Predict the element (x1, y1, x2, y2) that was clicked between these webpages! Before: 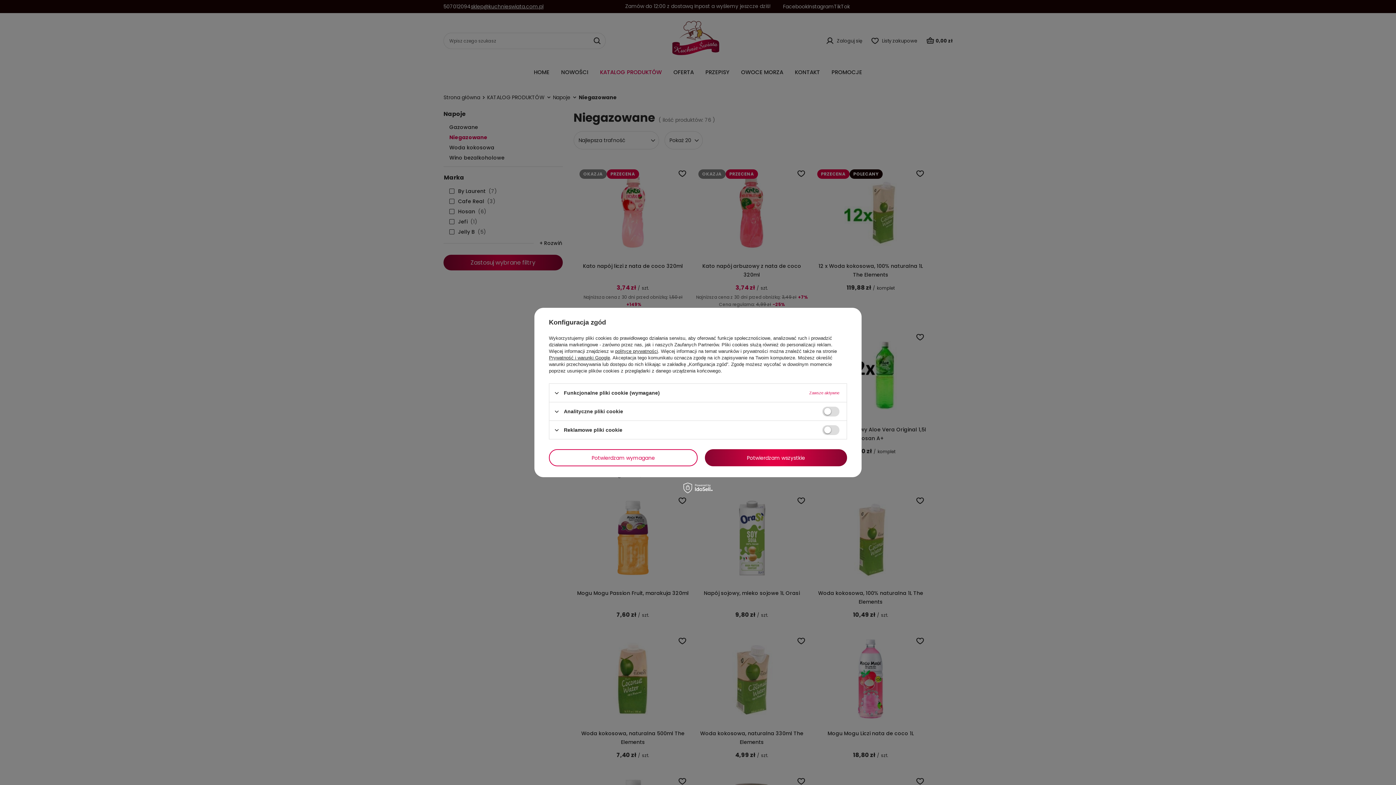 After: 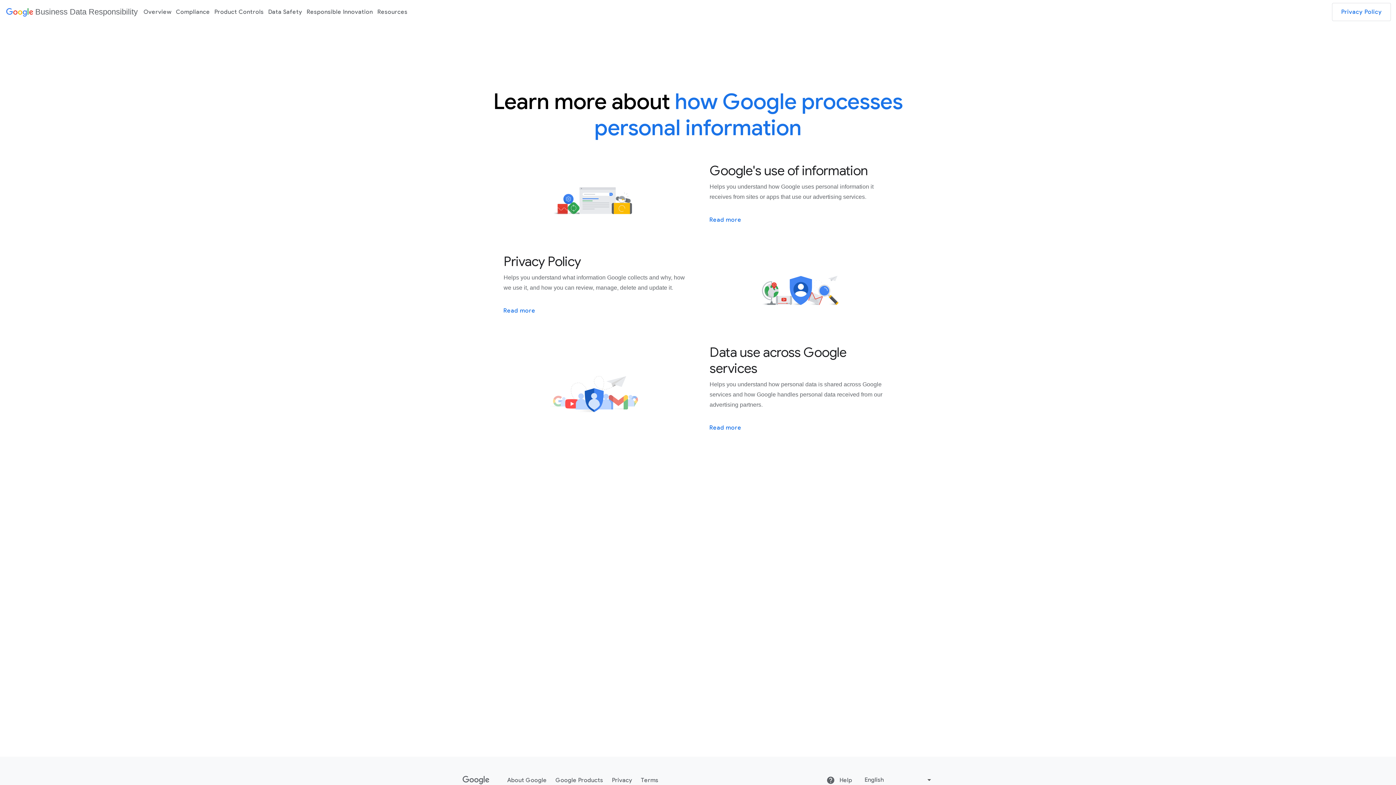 Action: bbox: (549, 355, 610, 360) label: Prywatność i warunki Google